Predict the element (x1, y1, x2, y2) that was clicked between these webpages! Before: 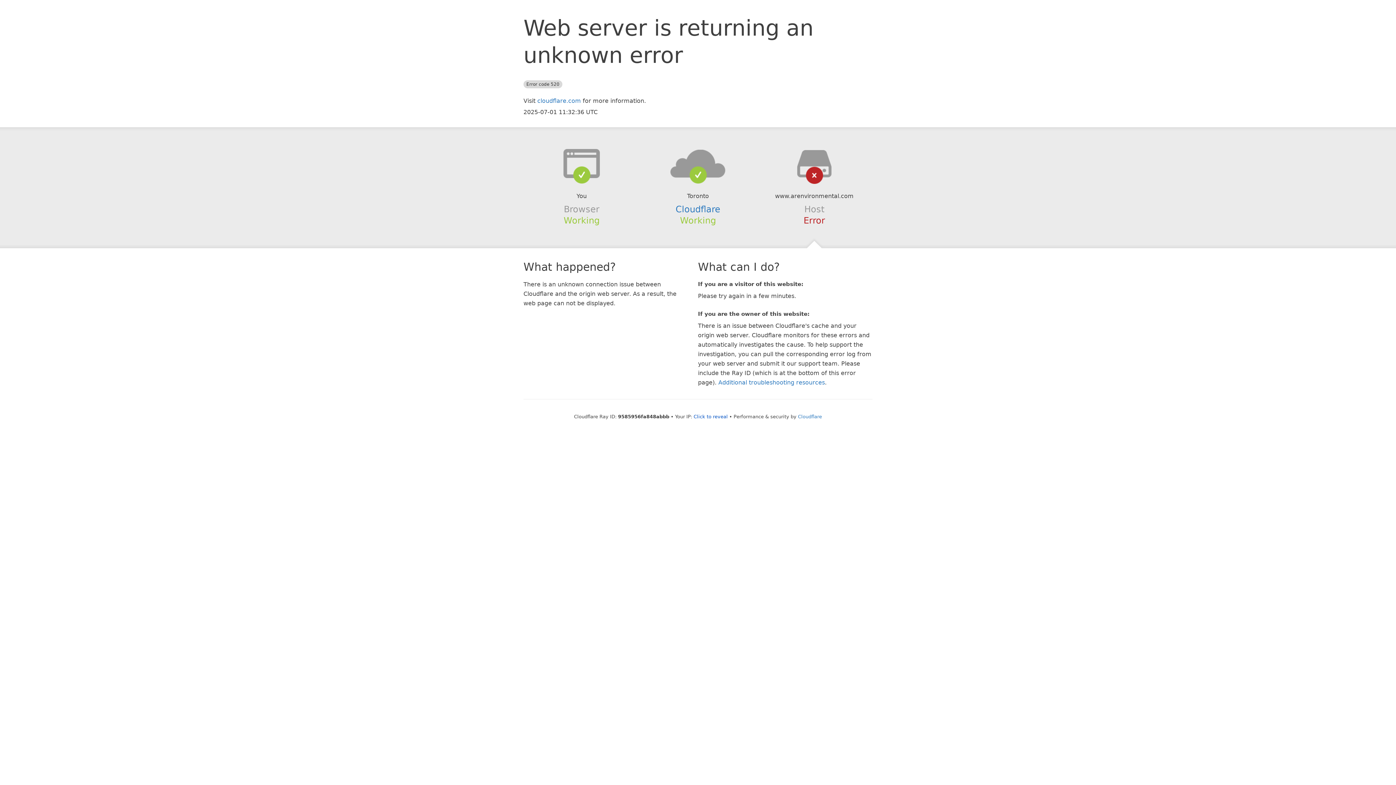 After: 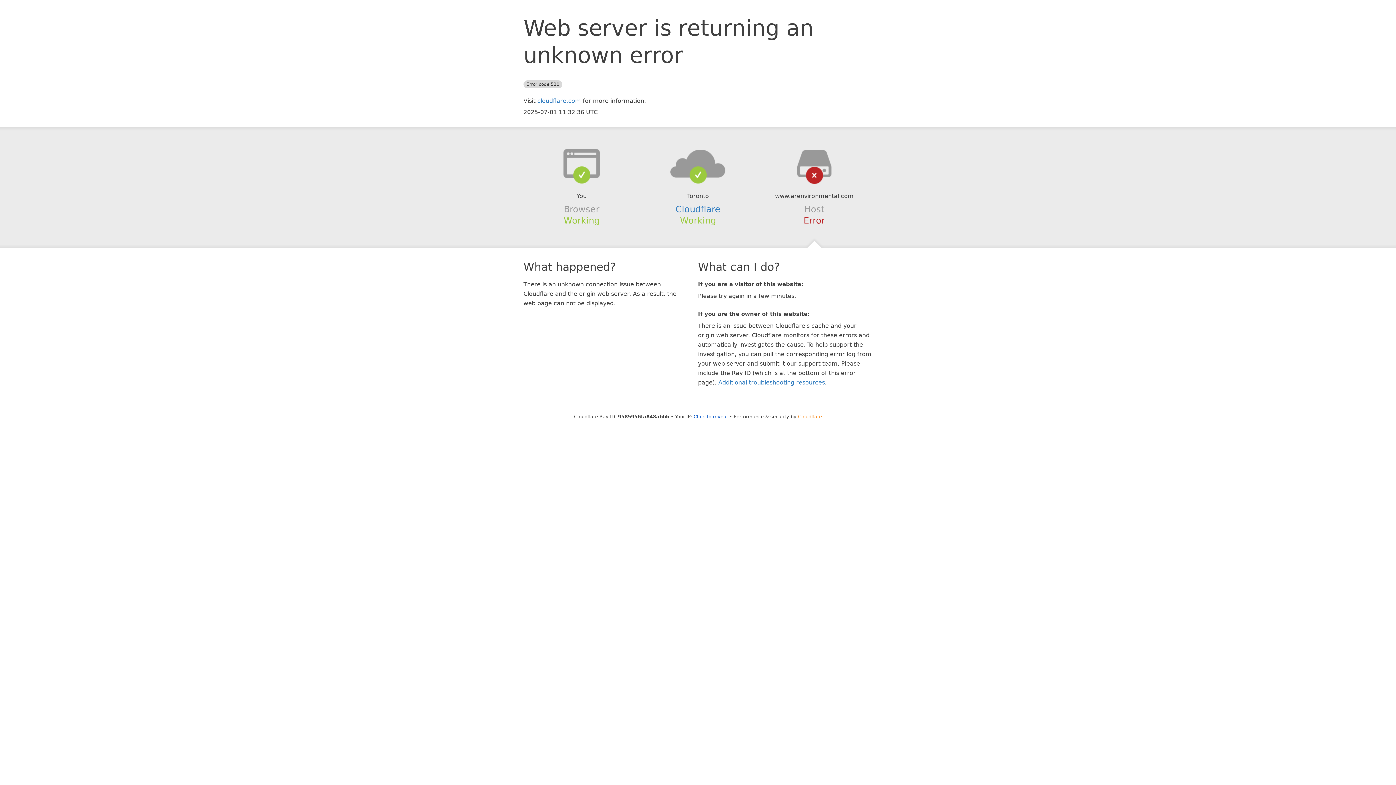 Action: bbox: (798, 414, 822, 419) label: Cloudflare